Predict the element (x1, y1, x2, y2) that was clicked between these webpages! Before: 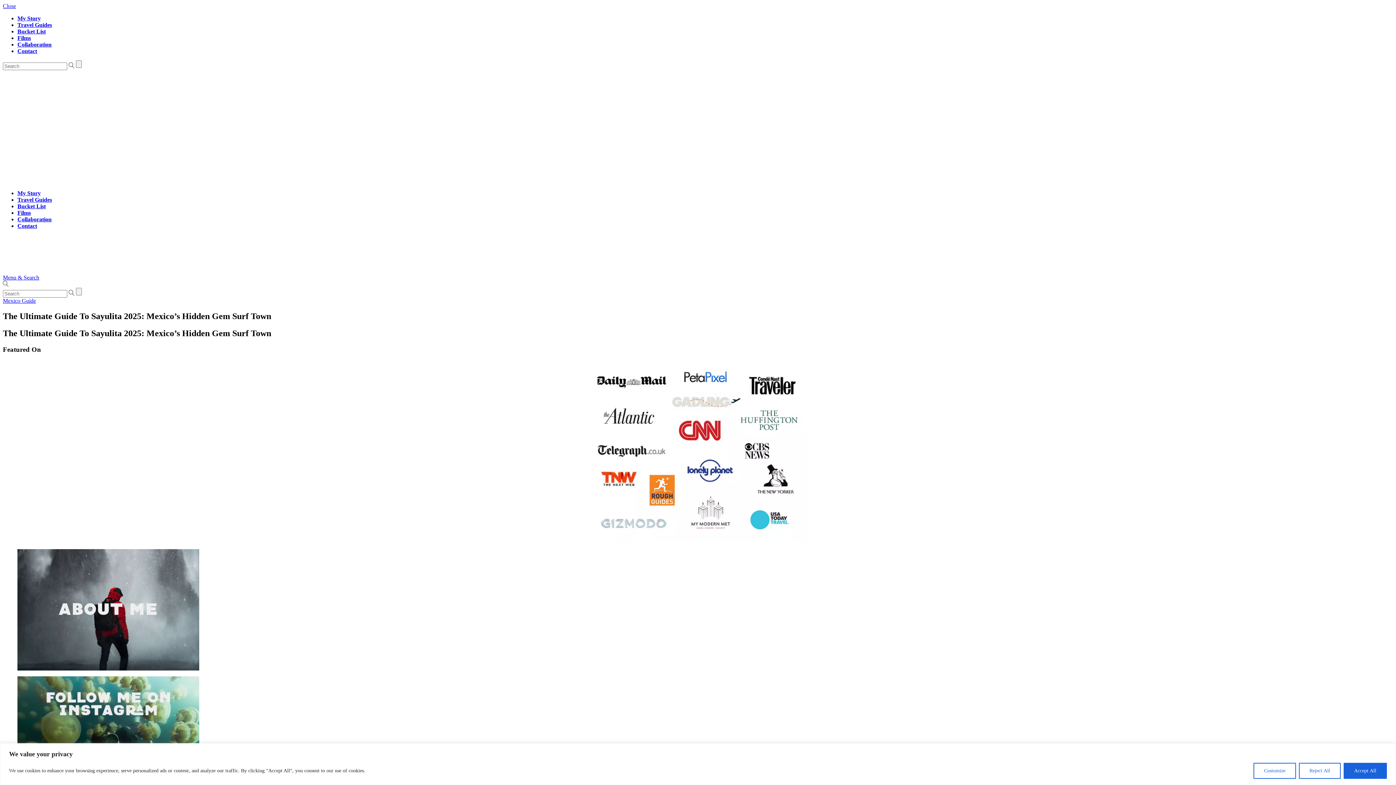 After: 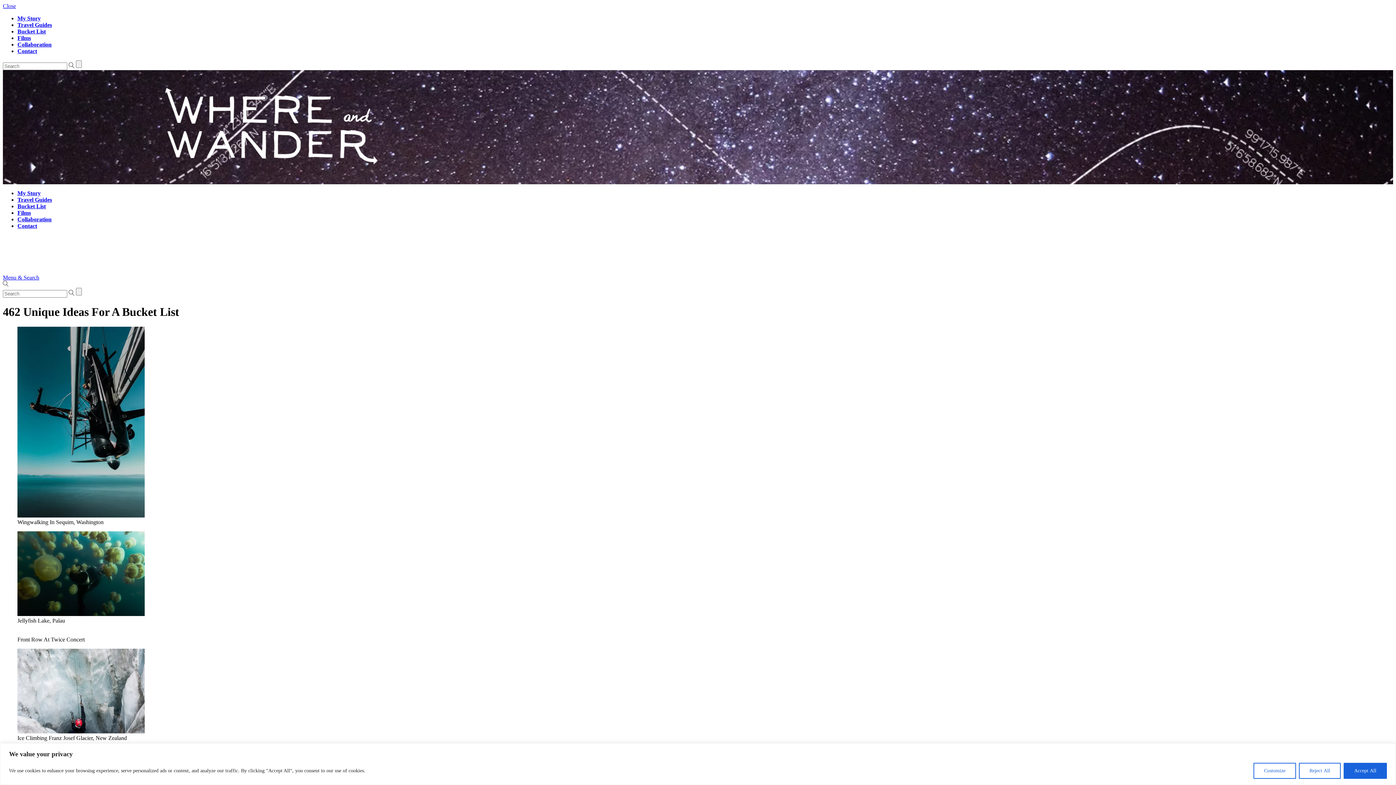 Action: bbox: (17, 28, 45, 34) label: Bucket List